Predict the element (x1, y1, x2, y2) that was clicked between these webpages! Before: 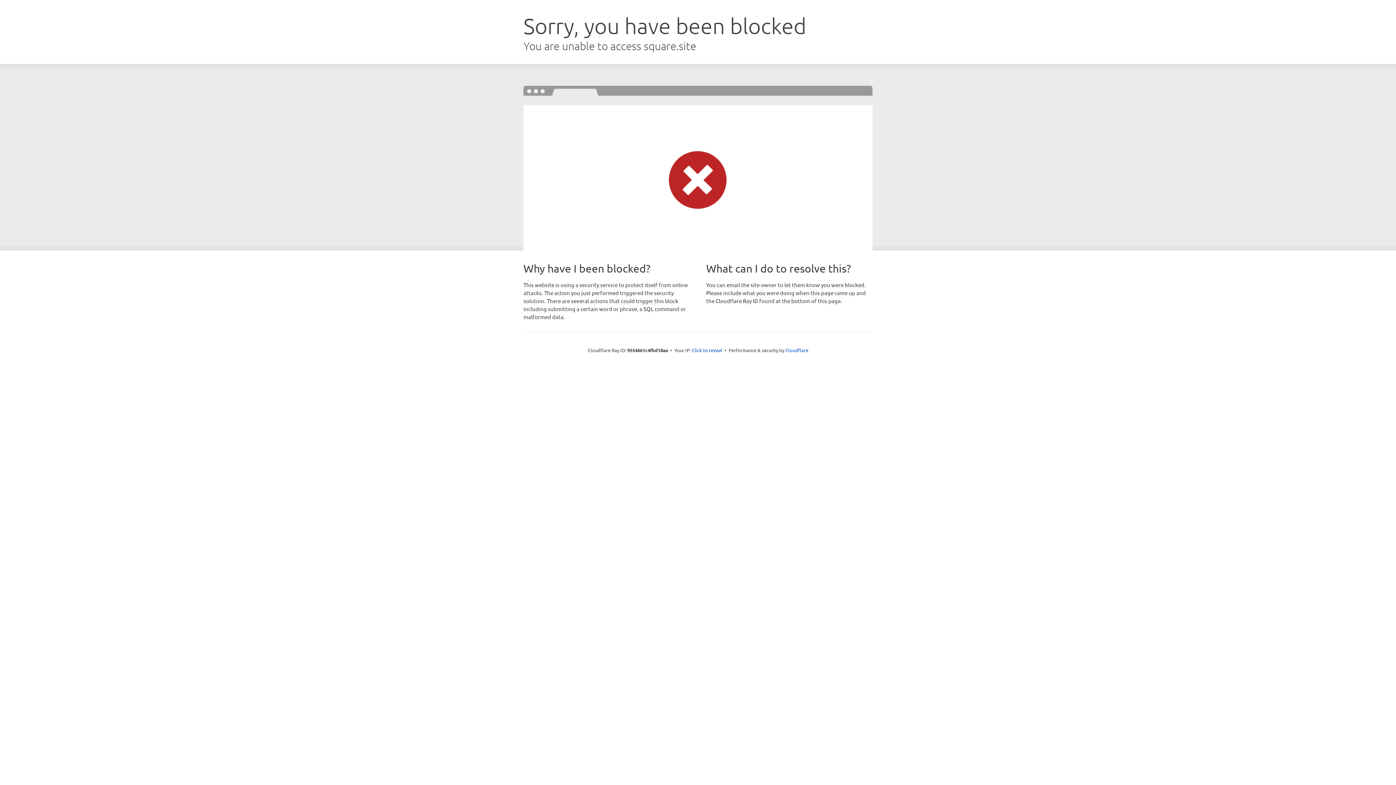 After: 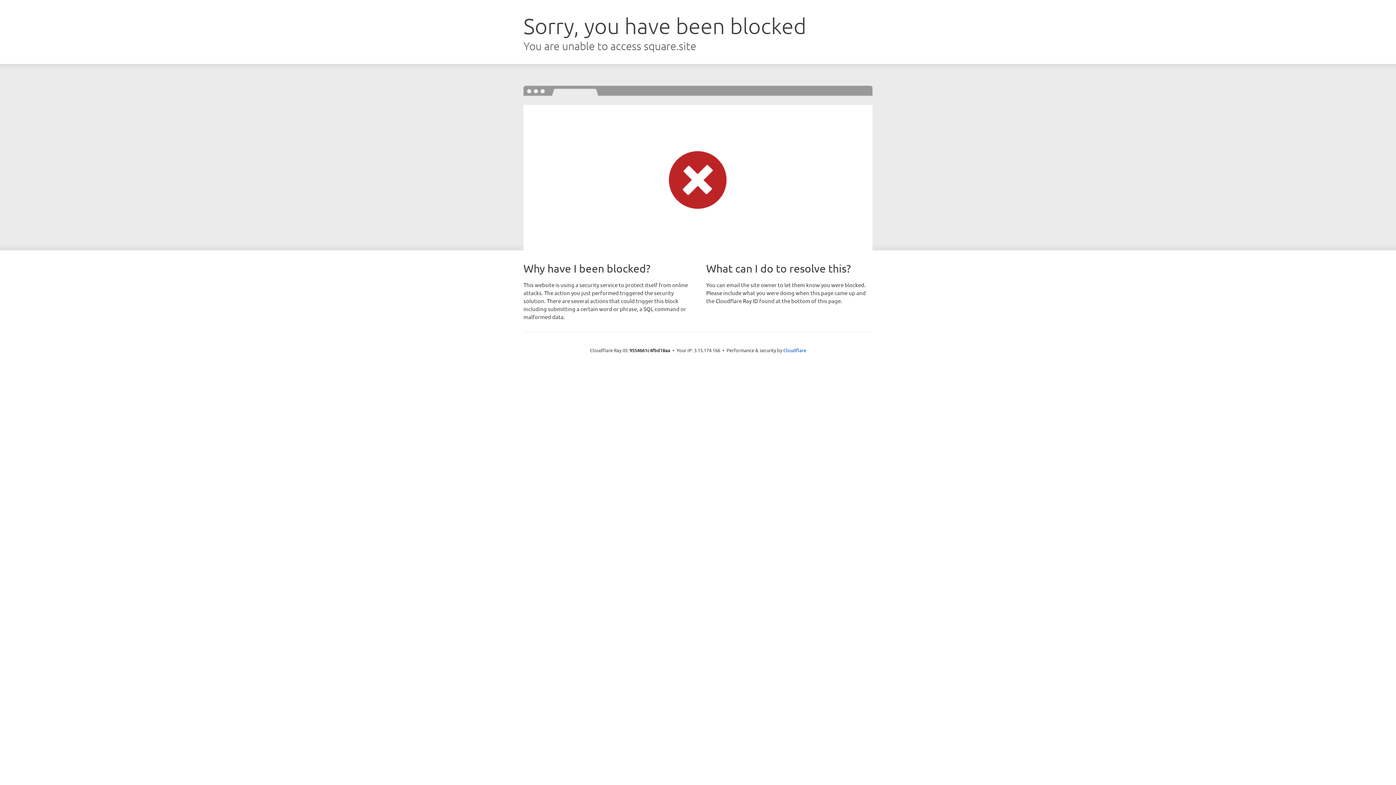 Action: label: Click to reveal bbox: (692, 346, 722, 353)